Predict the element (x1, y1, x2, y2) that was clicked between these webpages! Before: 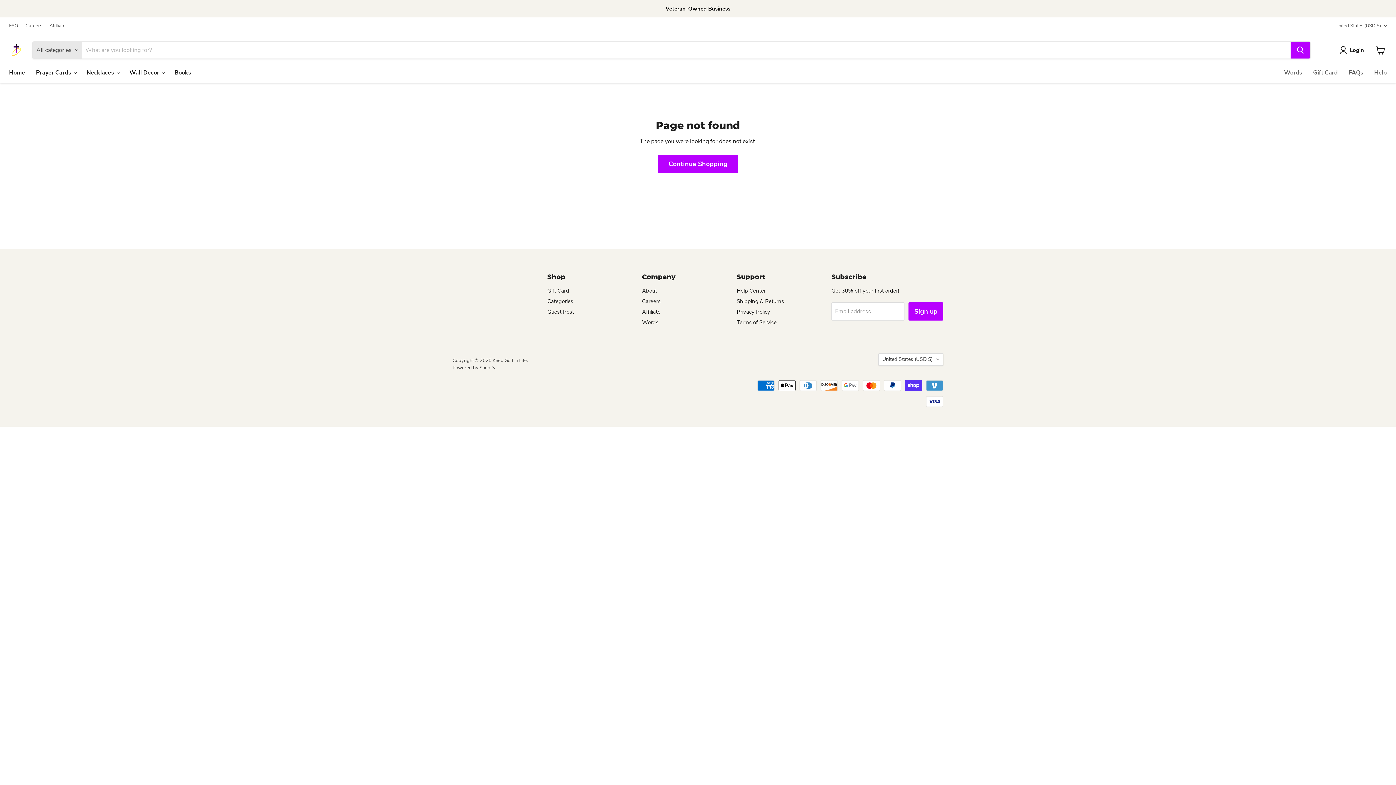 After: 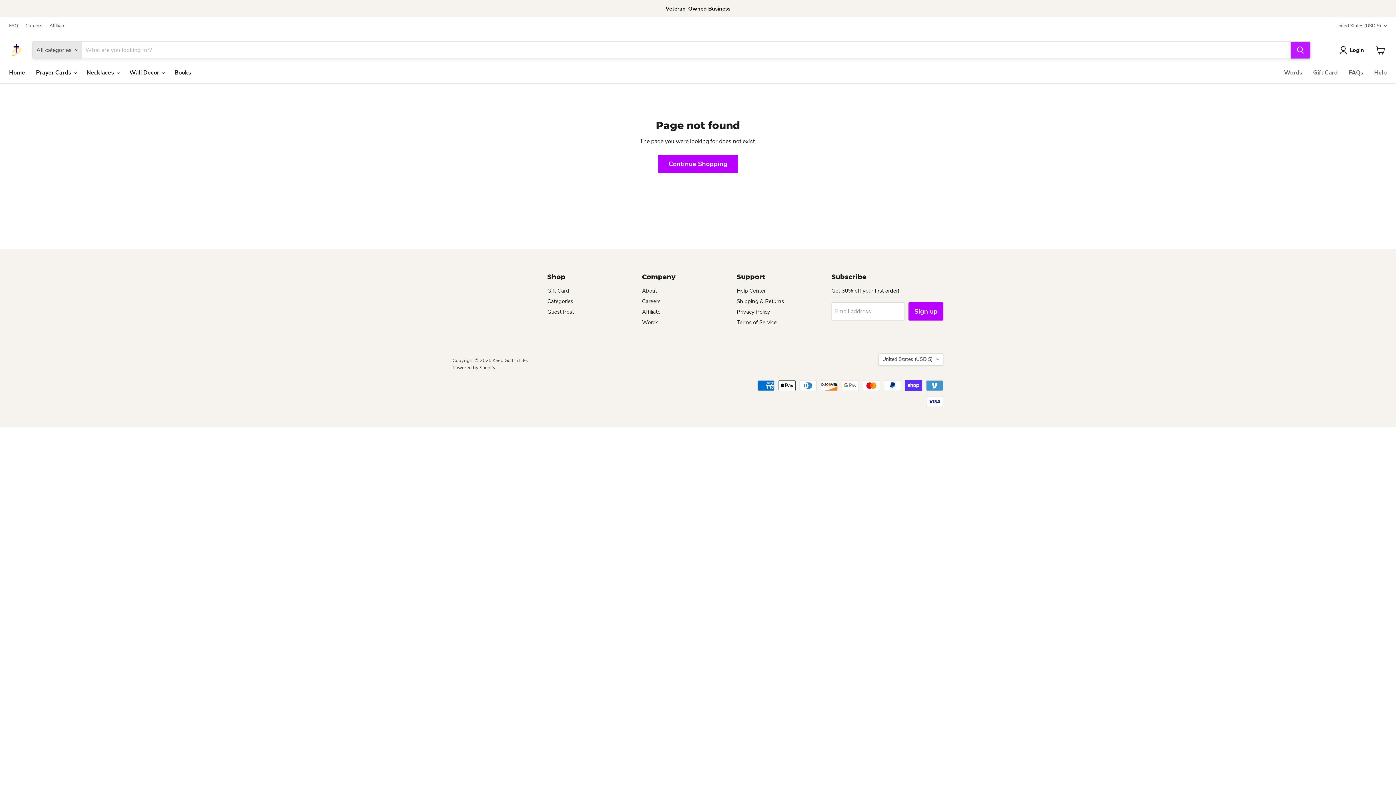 Action: bbox: (1290, 41, 1310, 58) label: Search